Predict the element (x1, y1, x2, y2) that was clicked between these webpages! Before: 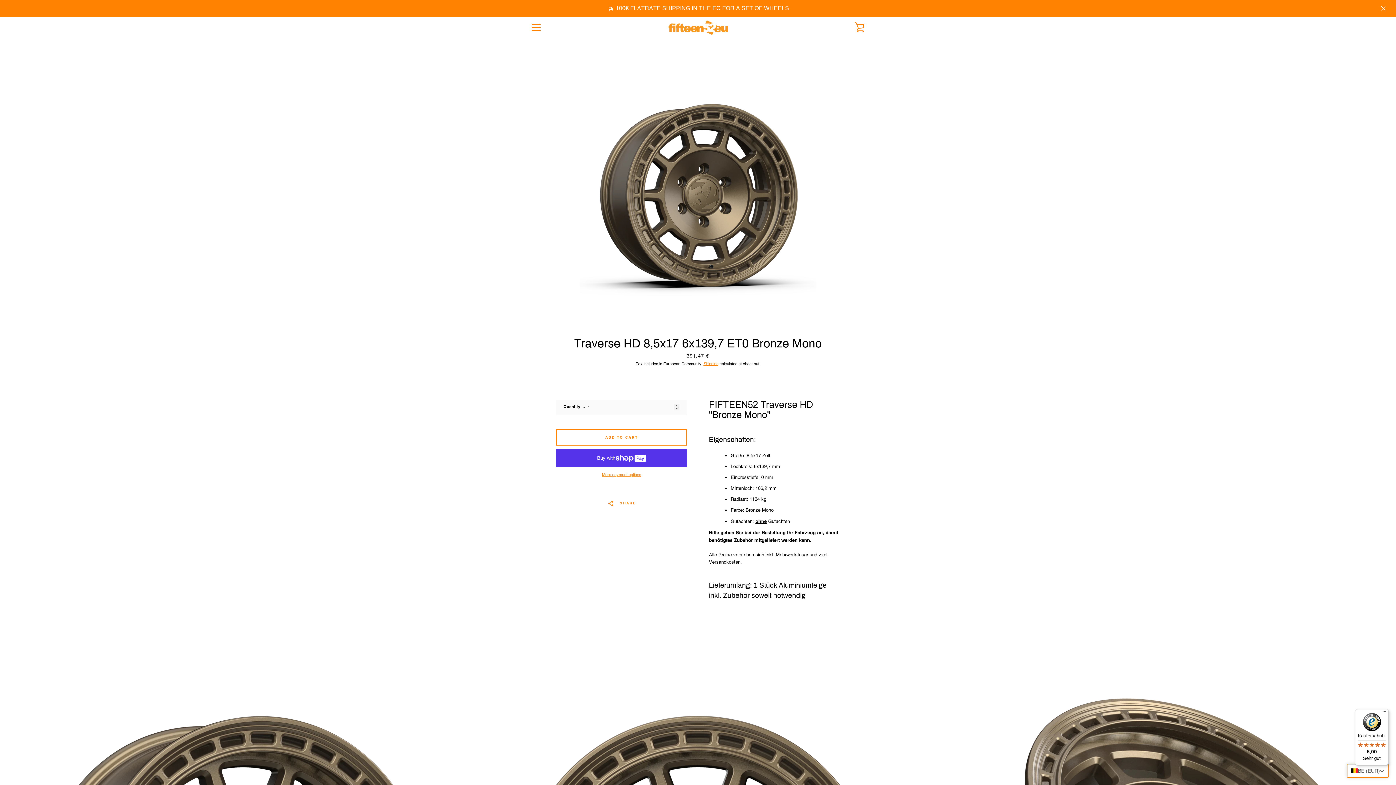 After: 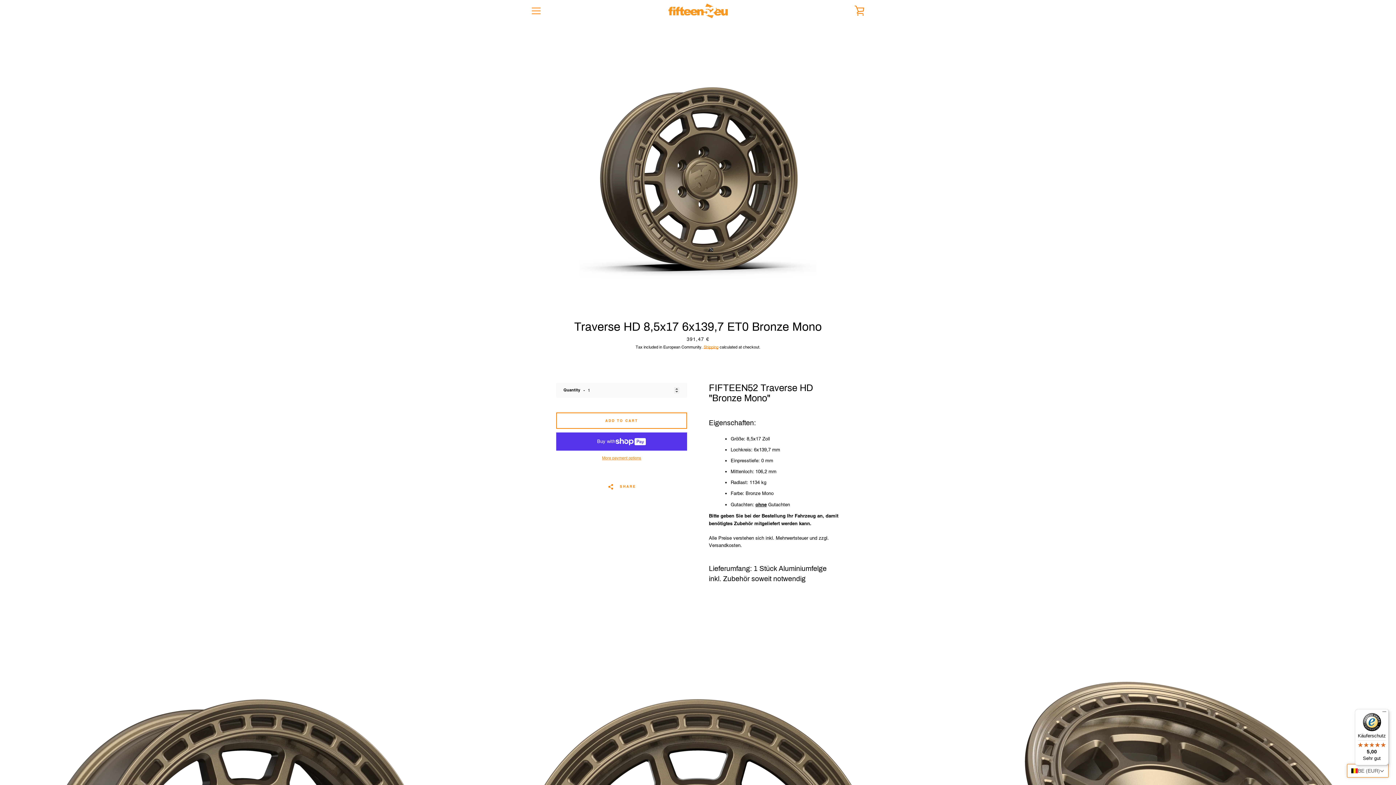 Action: bbox: (1378, 2, 1389, 13)